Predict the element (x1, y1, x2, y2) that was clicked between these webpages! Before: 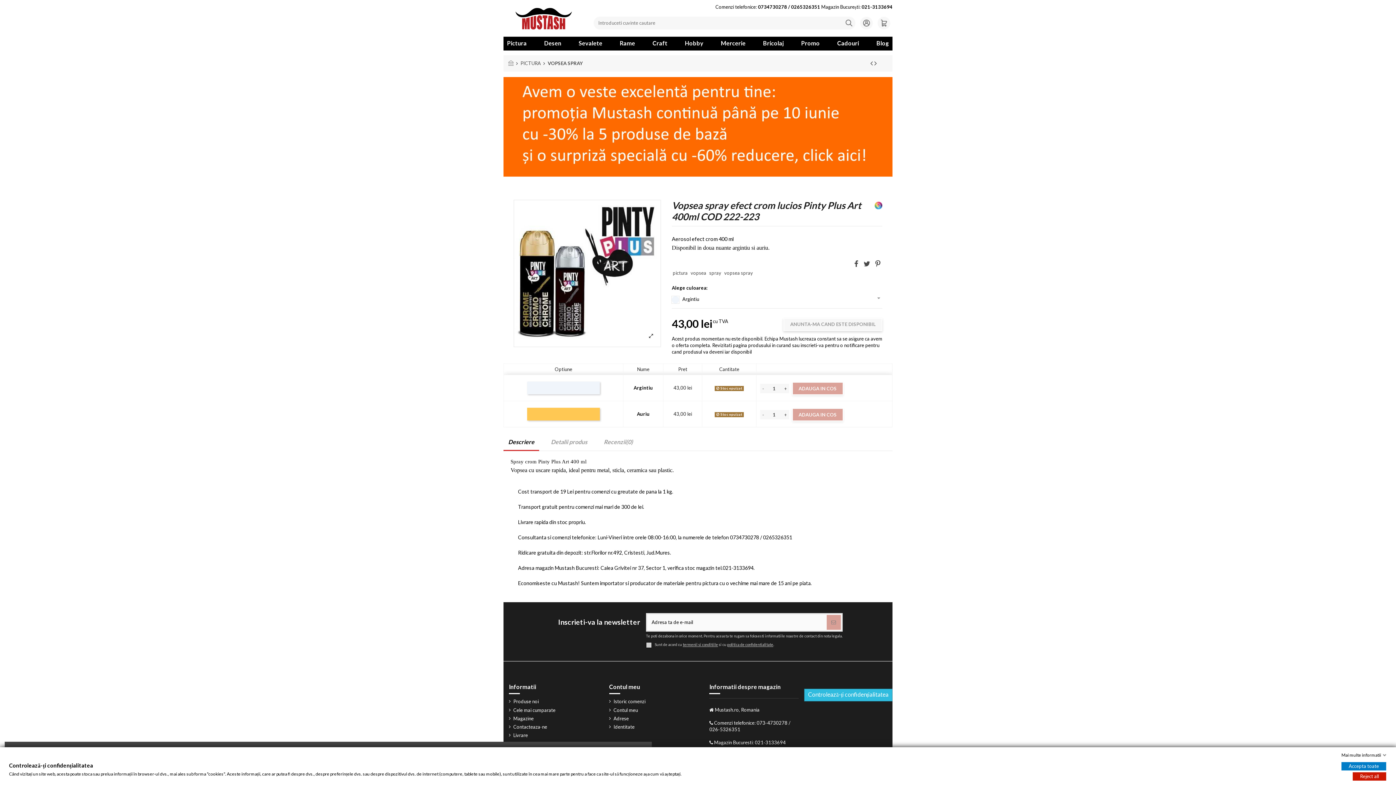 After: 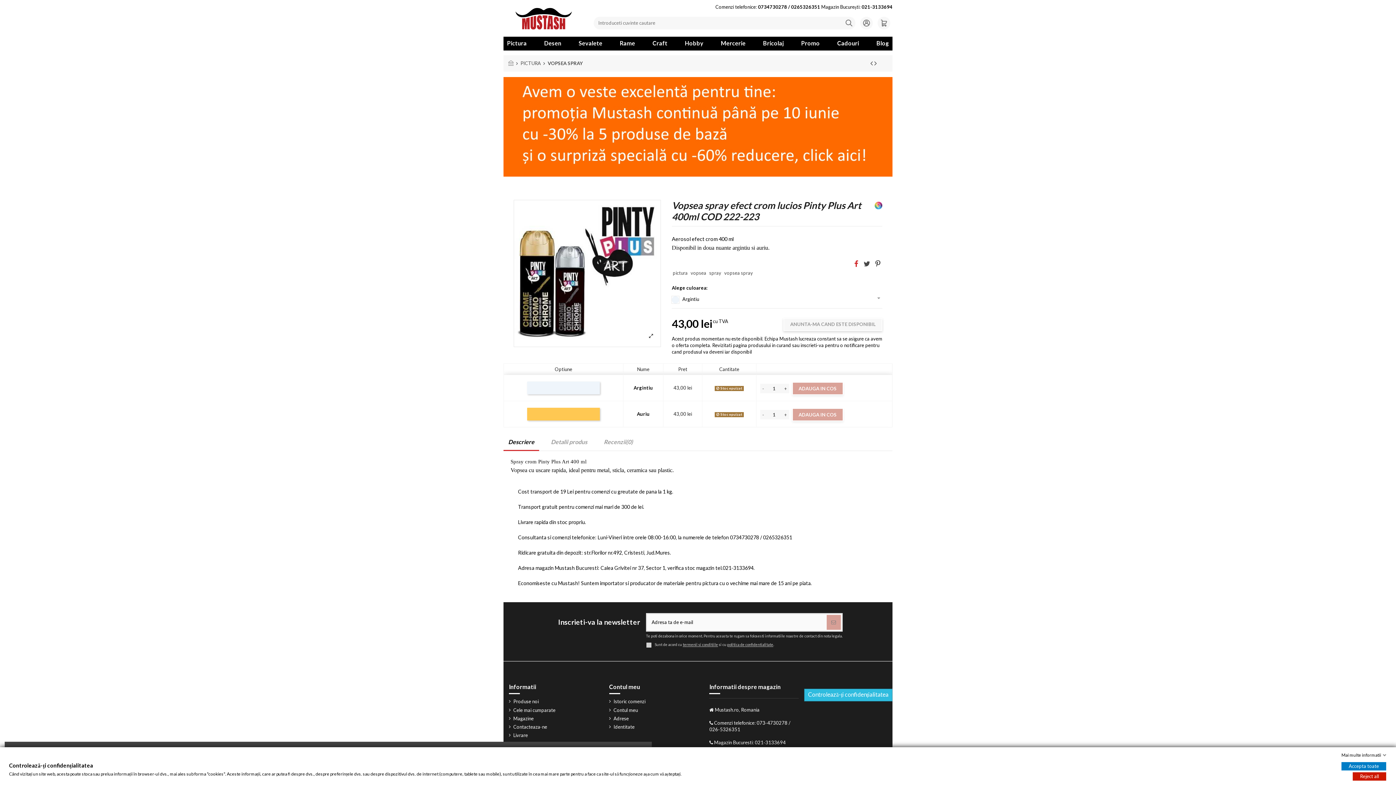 Action: bbox: (854, 259, 858, 267)